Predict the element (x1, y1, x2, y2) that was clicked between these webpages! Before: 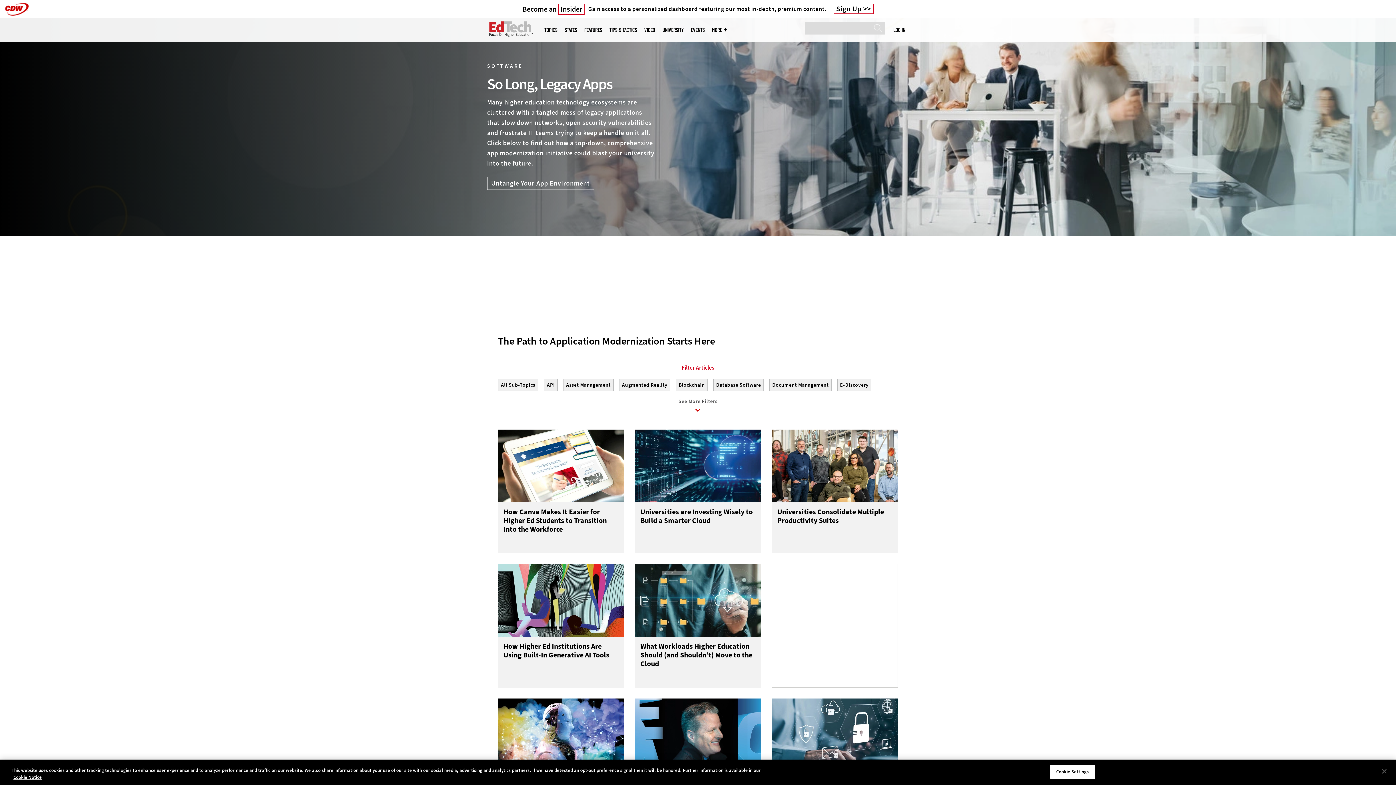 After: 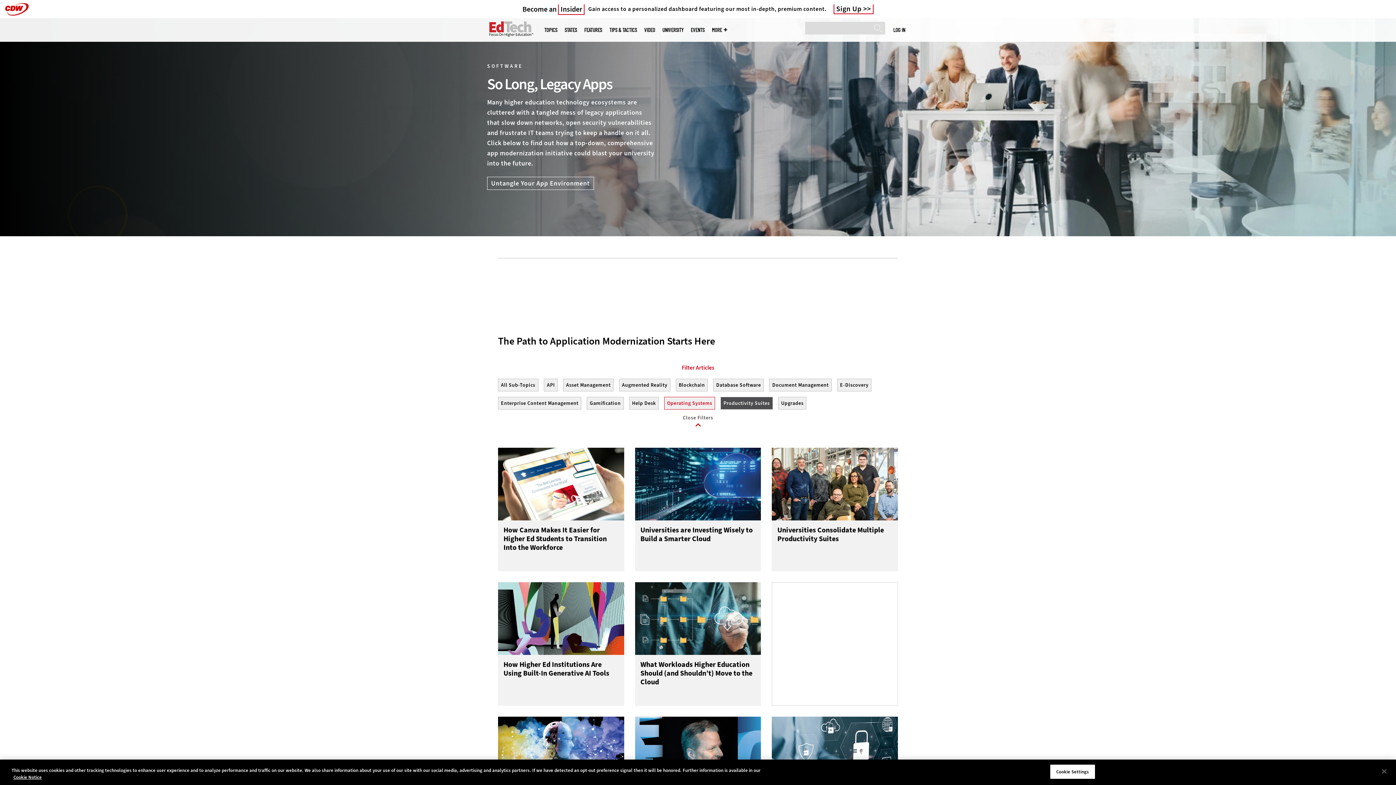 Action: label: See More Filters






 bbox: (498, 398, 898, 418)